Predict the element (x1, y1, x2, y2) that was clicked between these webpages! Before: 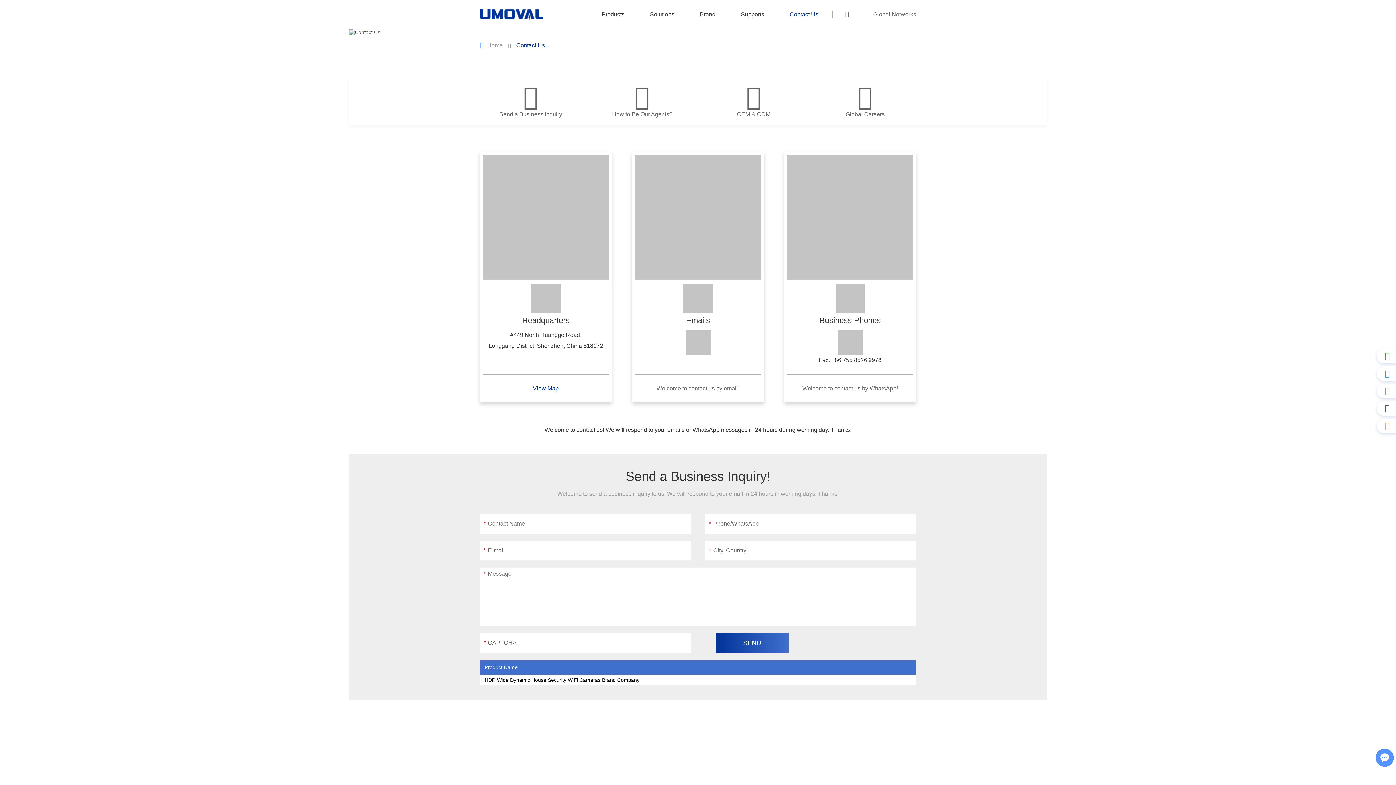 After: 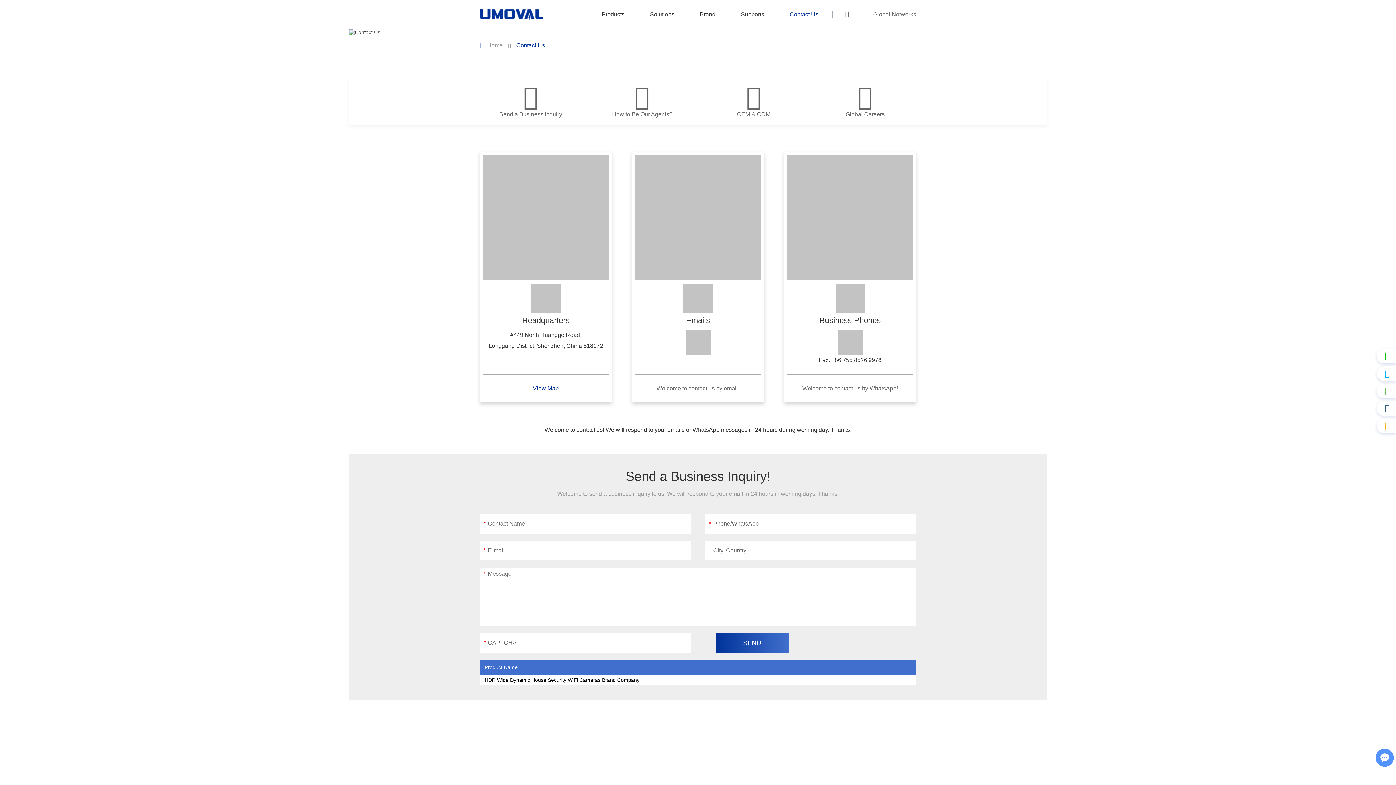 Action: label: Contact Us bbox: (516, 42, 545, 48)